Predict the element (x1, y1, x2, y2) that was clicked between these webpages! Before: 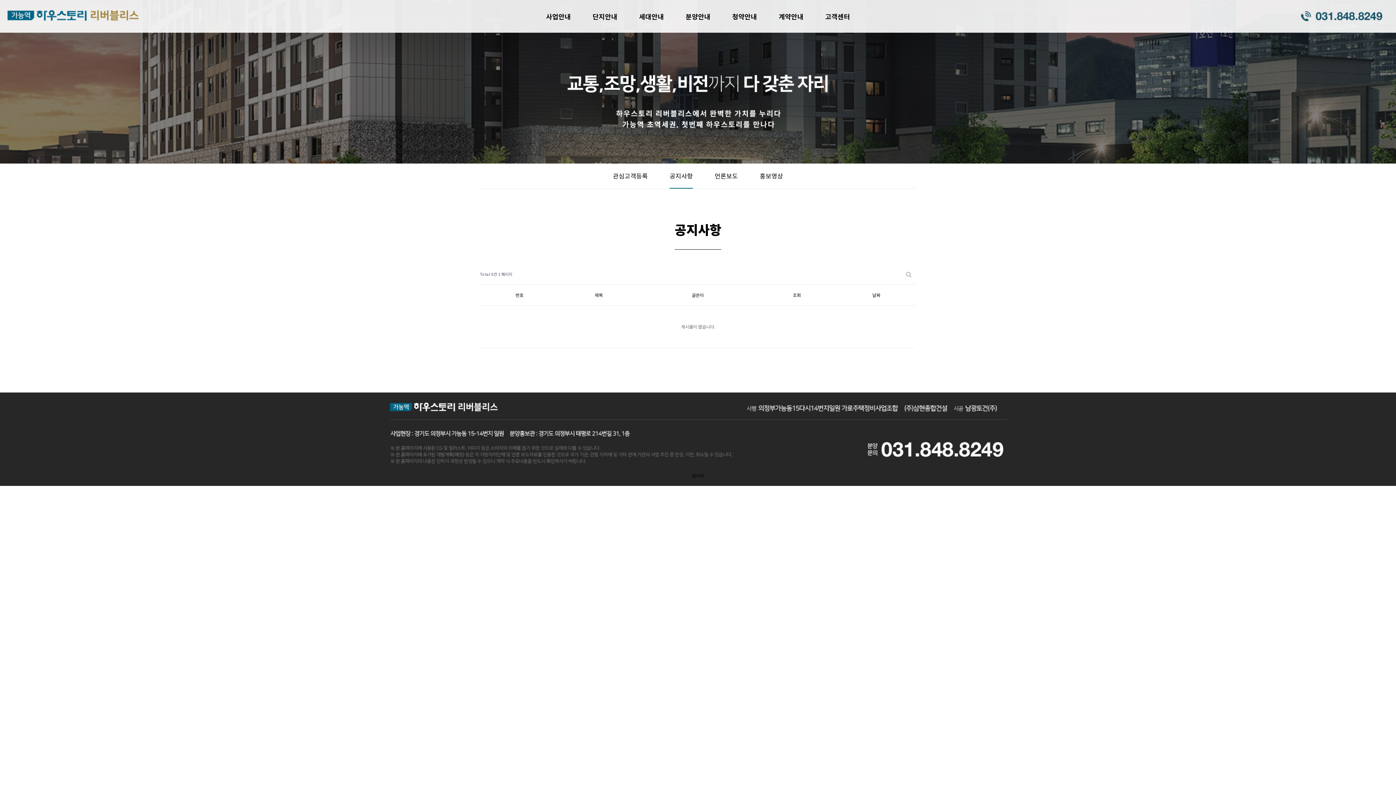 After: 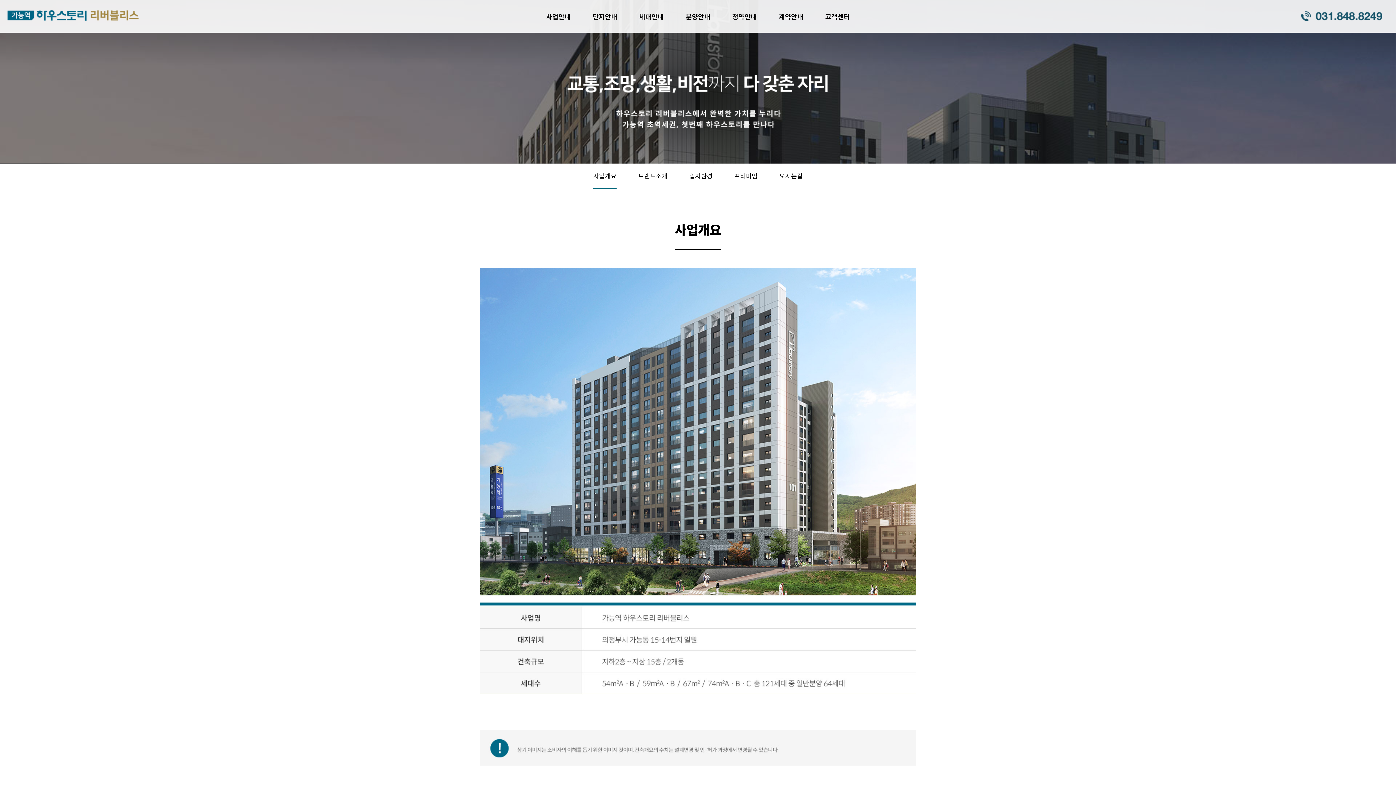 Action: label: 사업안내 bbox: (535, 3, 581, 29)